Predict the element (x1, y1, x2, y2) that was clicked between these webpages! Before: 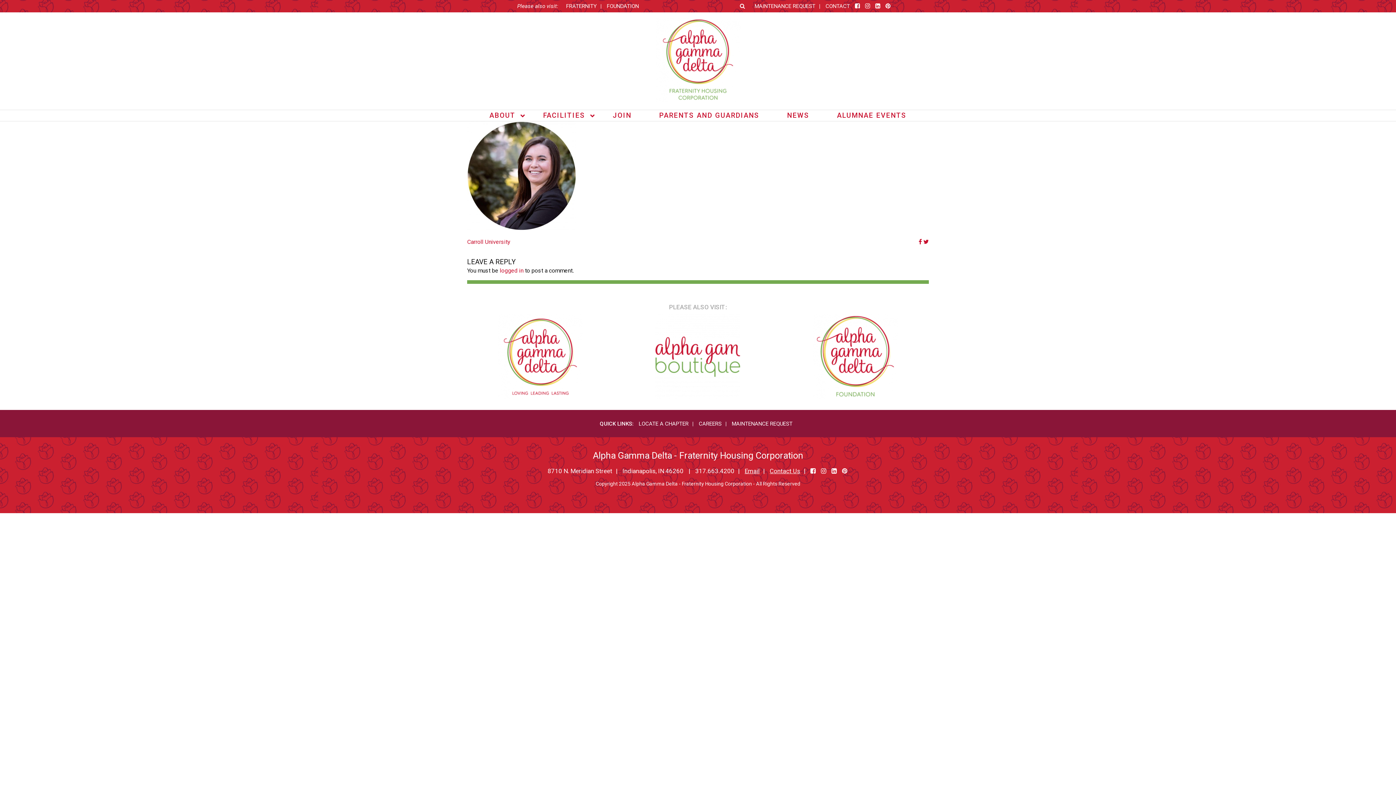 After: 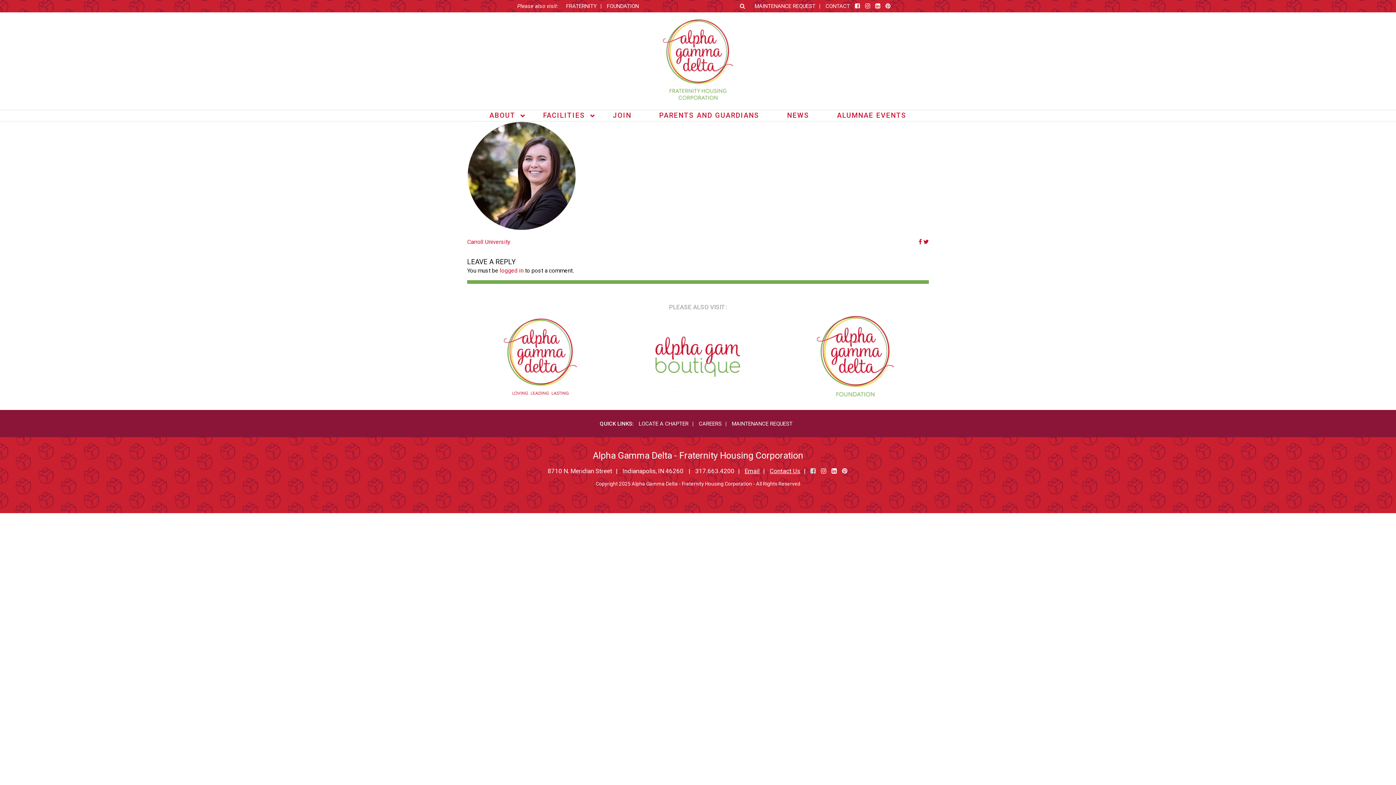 Action: bbox: (810, 466, 816, 476)